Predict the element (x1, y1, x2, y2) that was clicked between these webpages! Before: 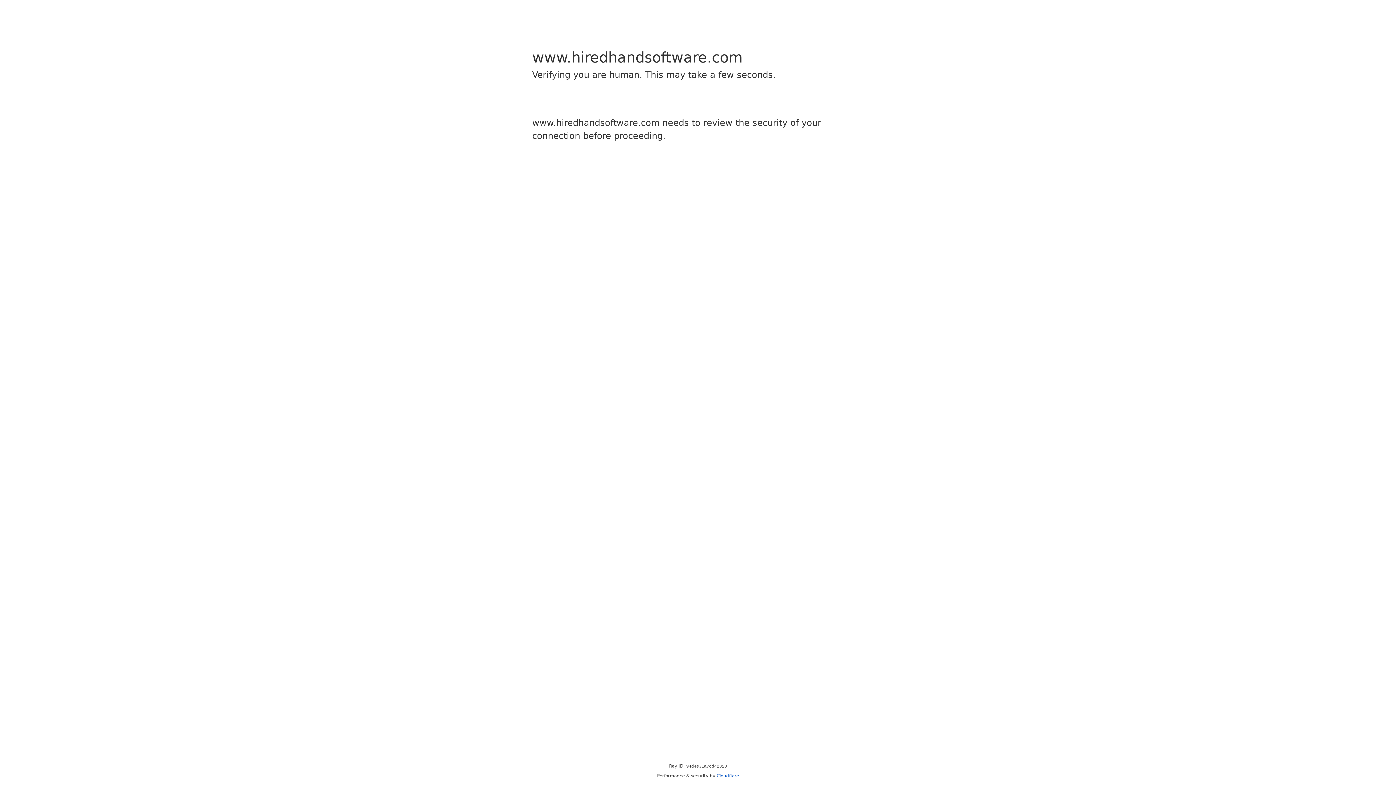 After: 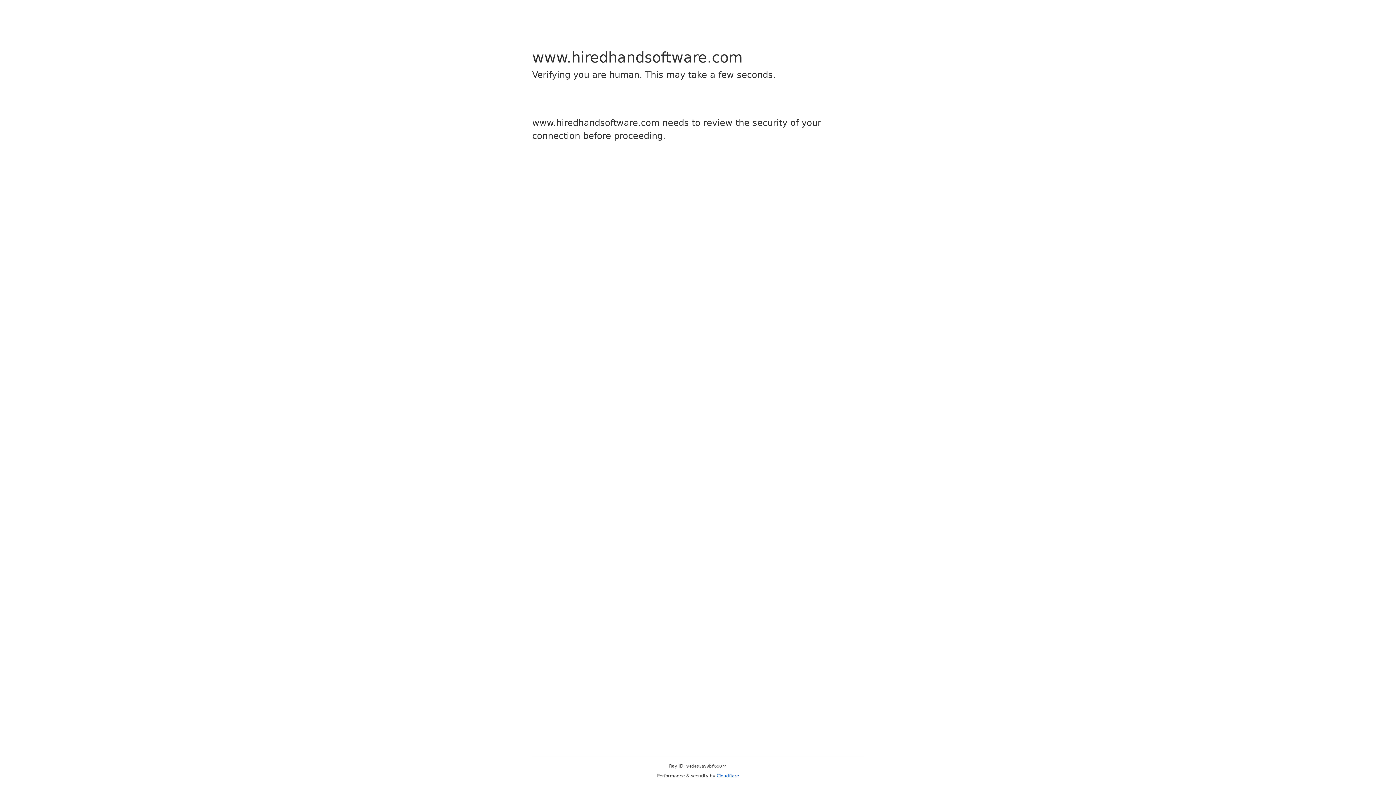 Action: bbox: (716, 773, 739, 778) label: Cloudflare